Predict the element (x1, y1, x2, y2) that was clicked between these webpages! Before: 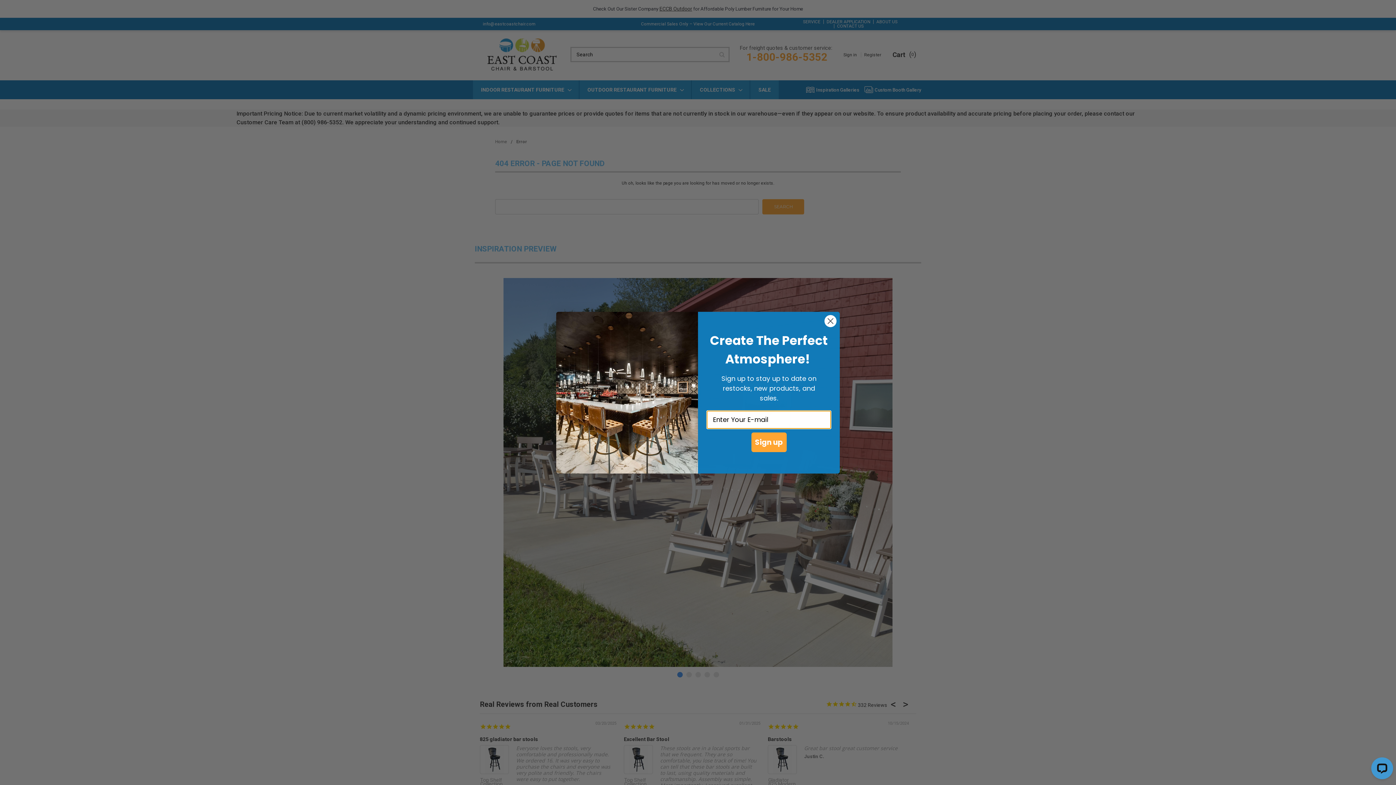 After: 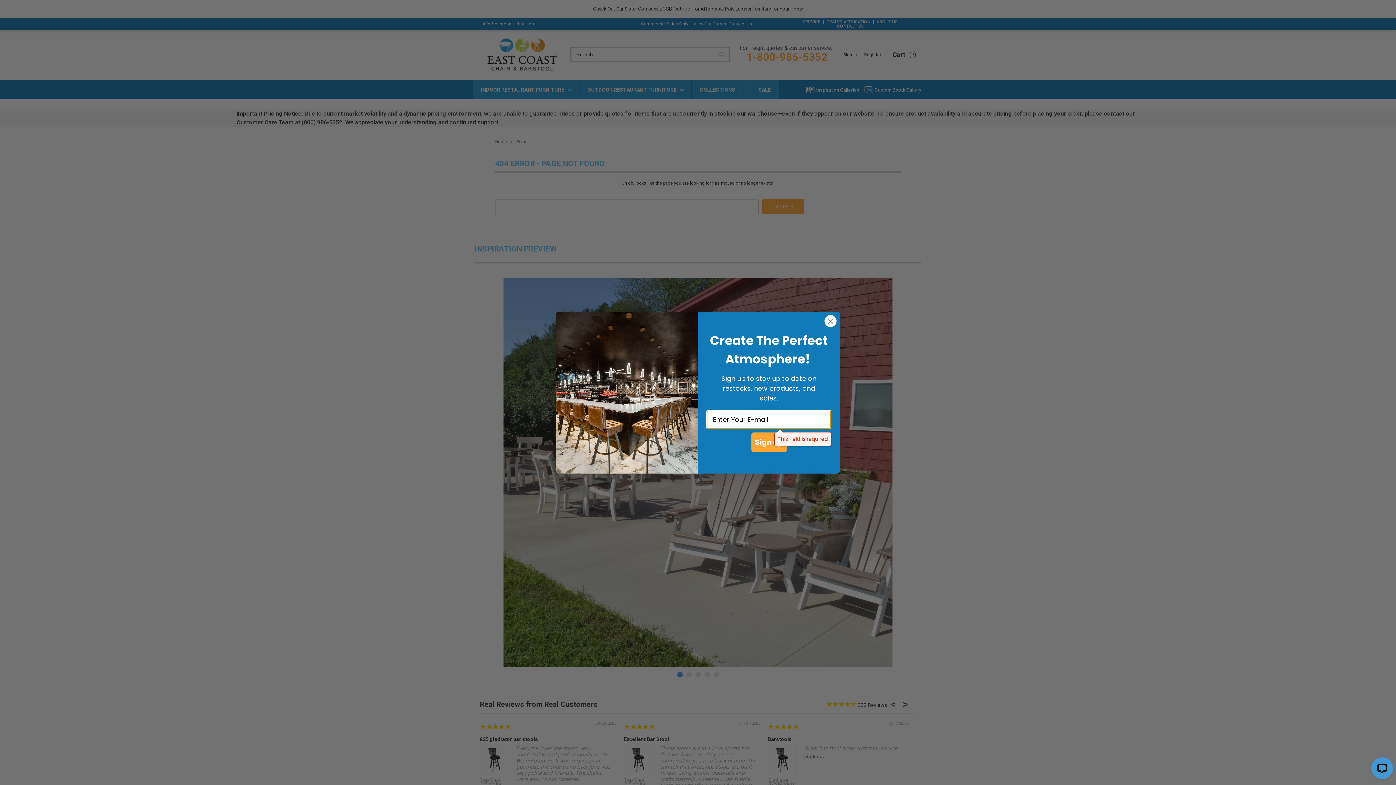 Action: bbox: (751, 432, 786, 452) label: Sign up